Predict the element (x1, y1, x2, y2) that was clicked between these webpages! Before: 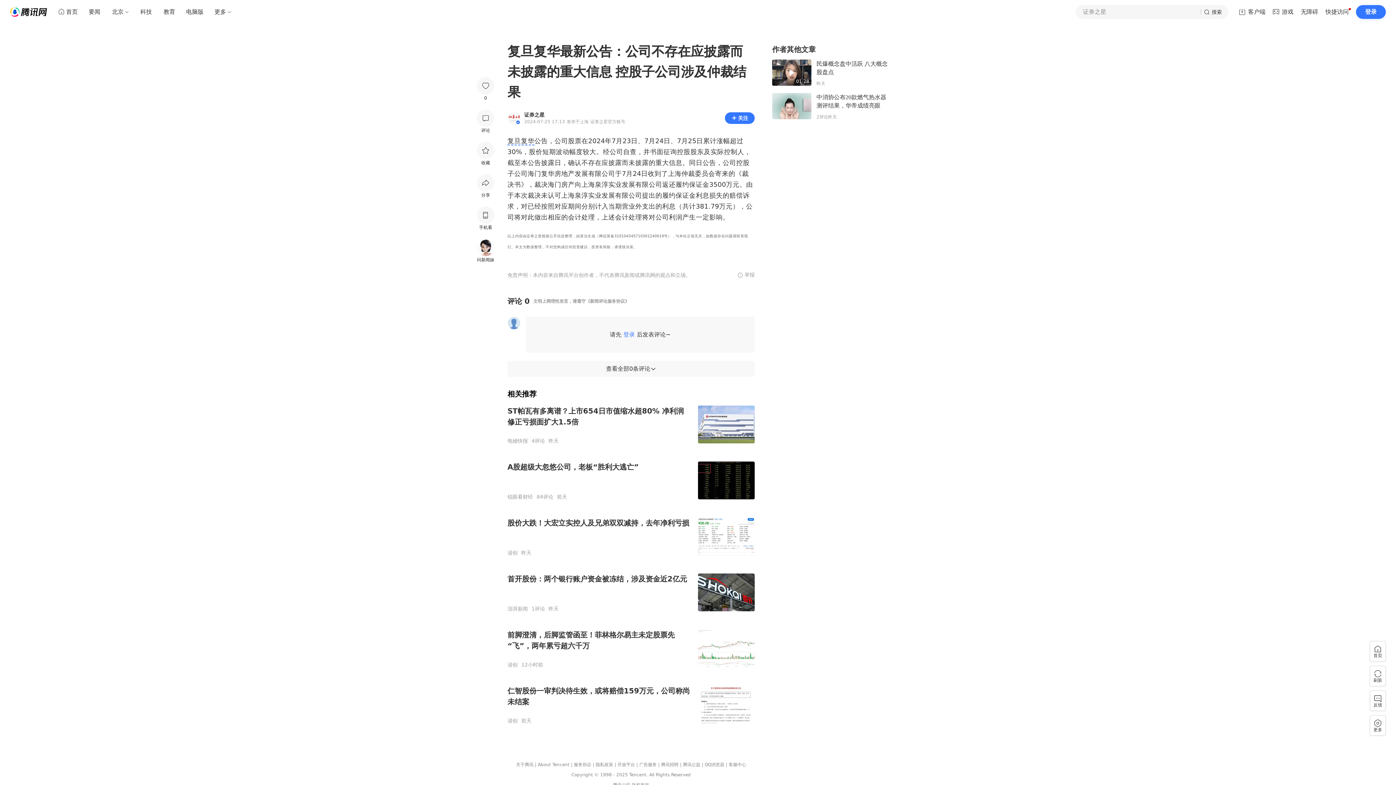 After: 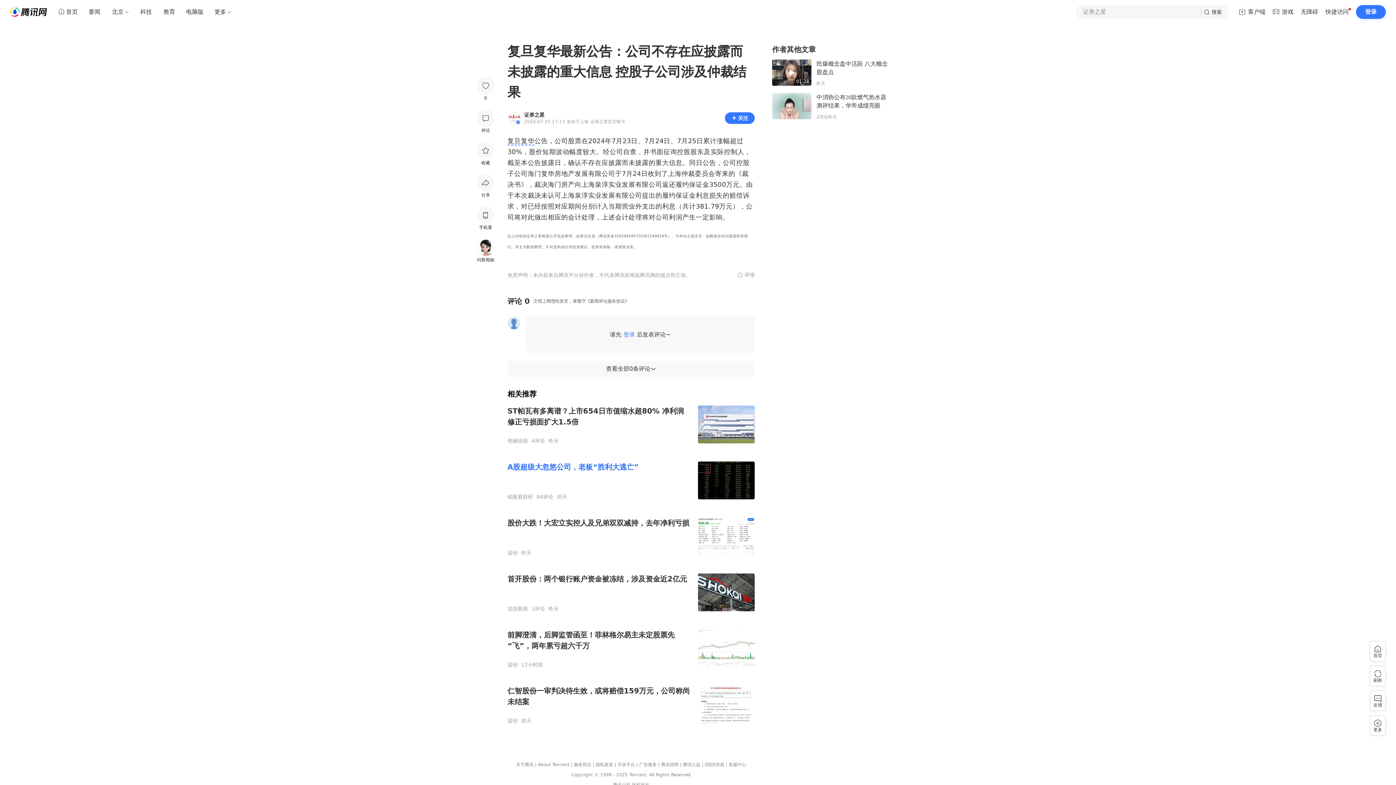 Action: label: A股超级大忽悠公司，老板“胜利大逃亡” bbox: (507, 462, 638, 471)